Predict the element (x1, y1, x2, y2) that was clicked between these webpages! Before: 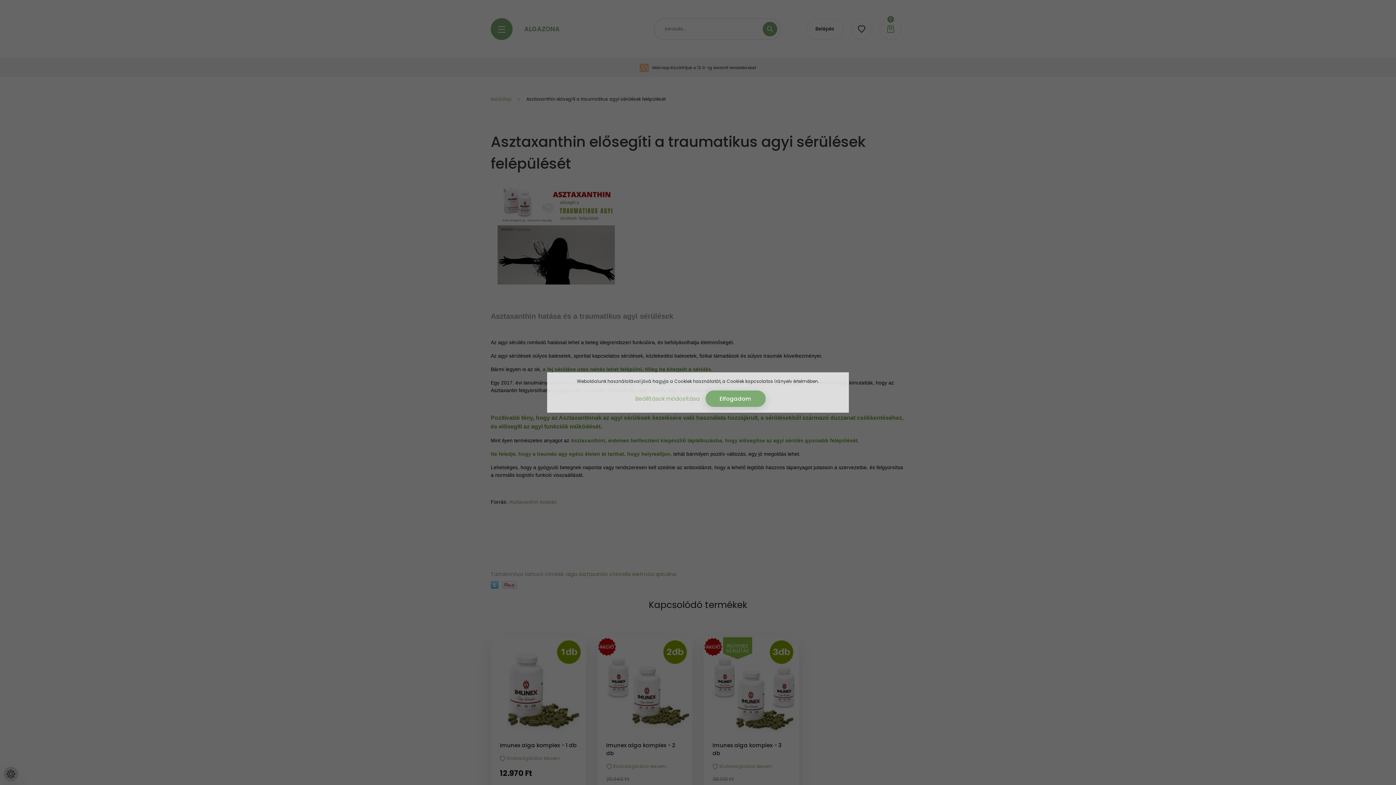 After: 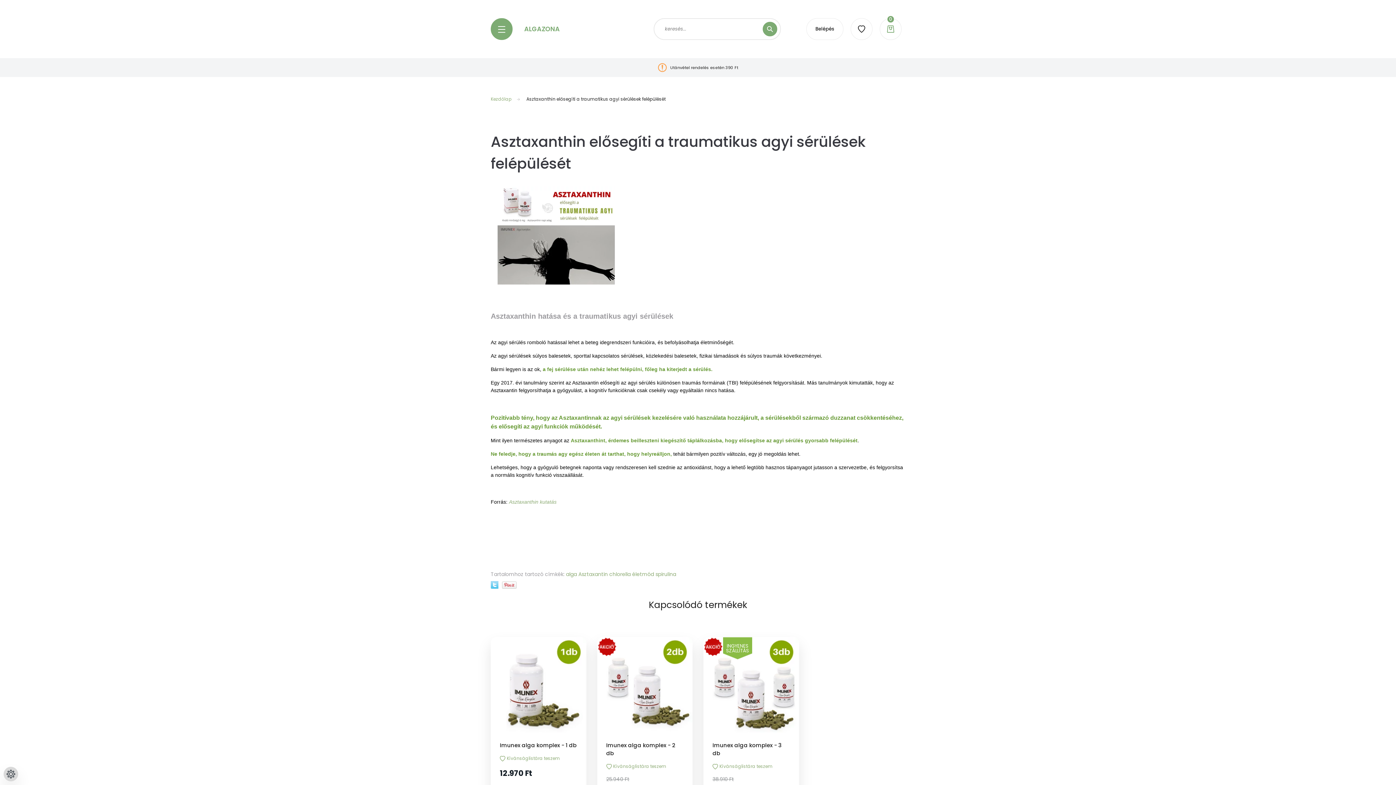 Action: label: Elfogadom bbox: (705, 390, 765, 407)